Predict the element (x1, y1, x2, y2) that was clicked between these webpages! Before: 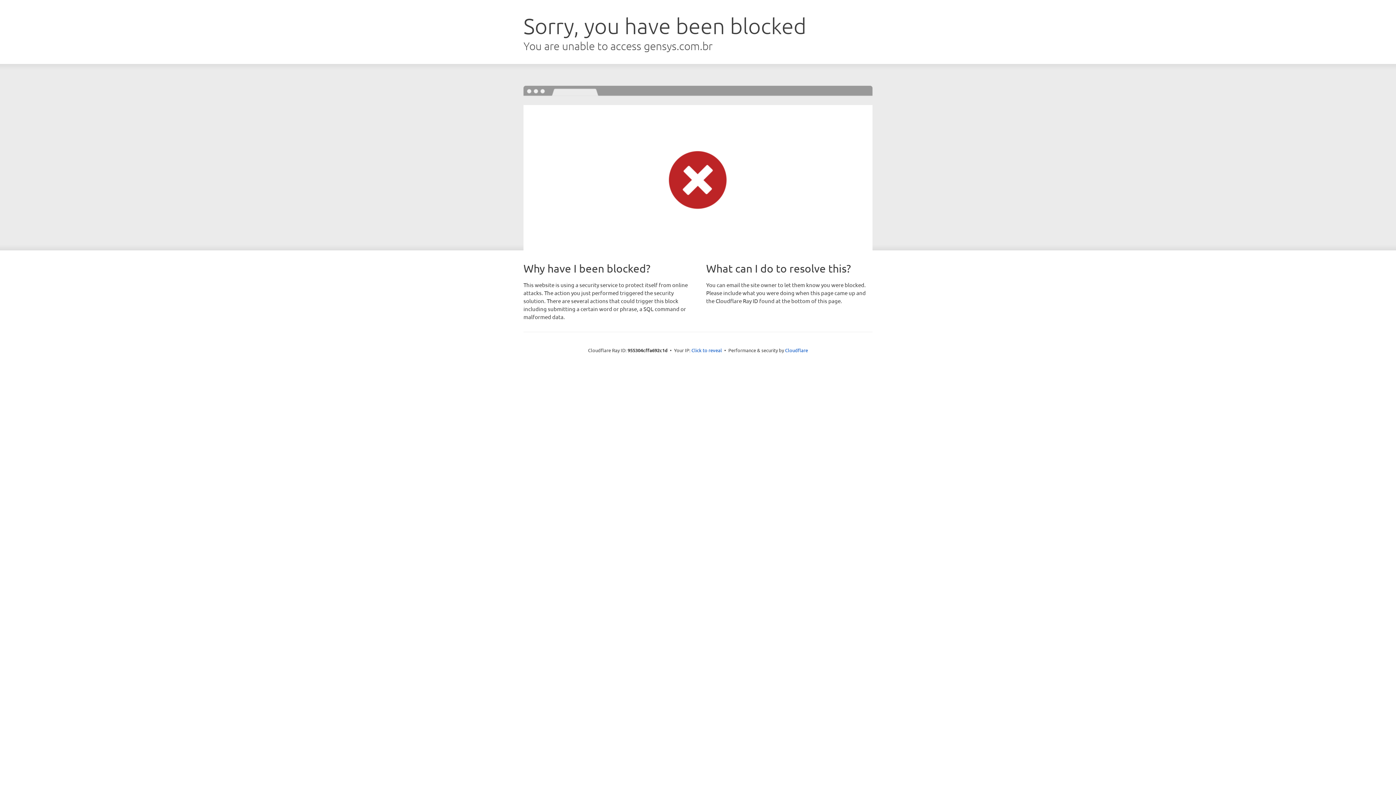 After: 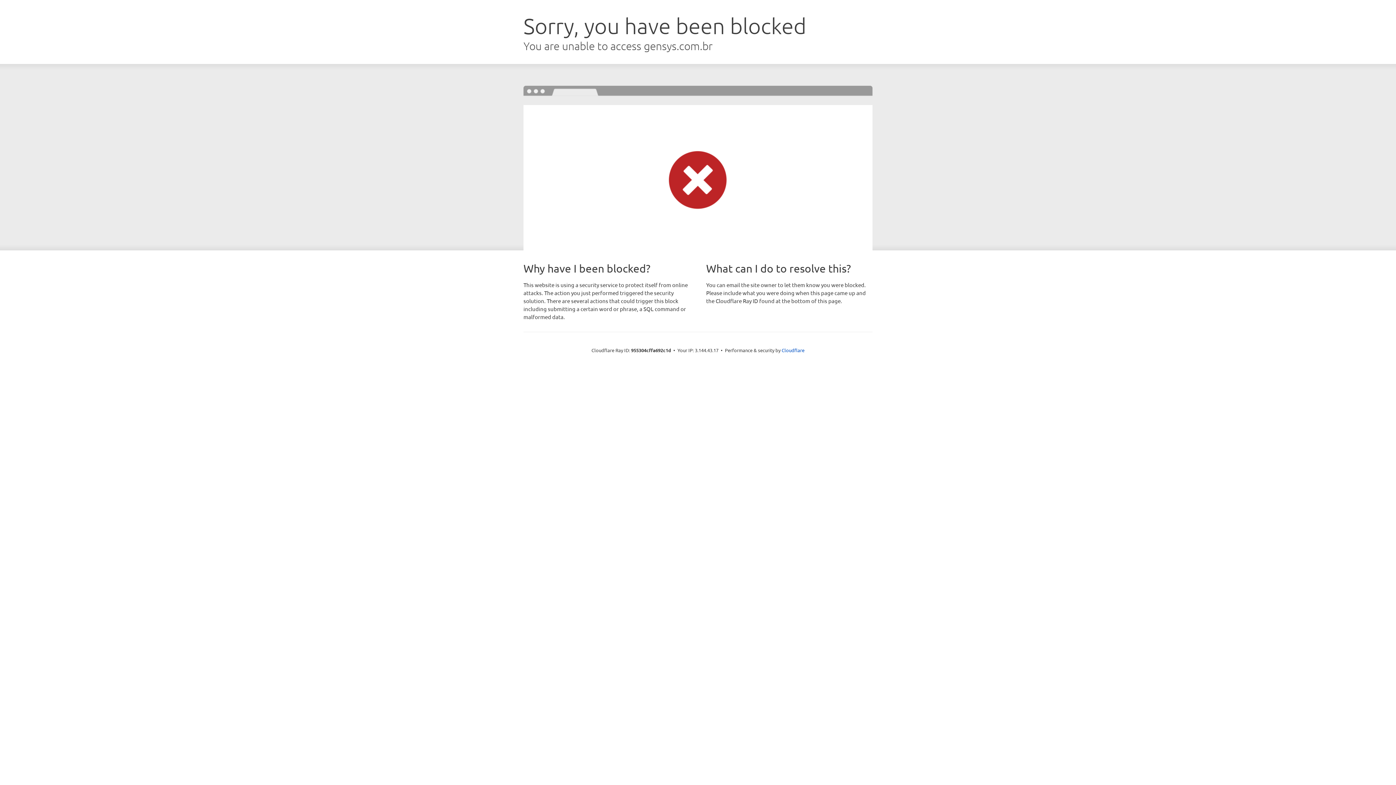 Action: label: Click to reveal bbox: (691, 346, 722, 353)